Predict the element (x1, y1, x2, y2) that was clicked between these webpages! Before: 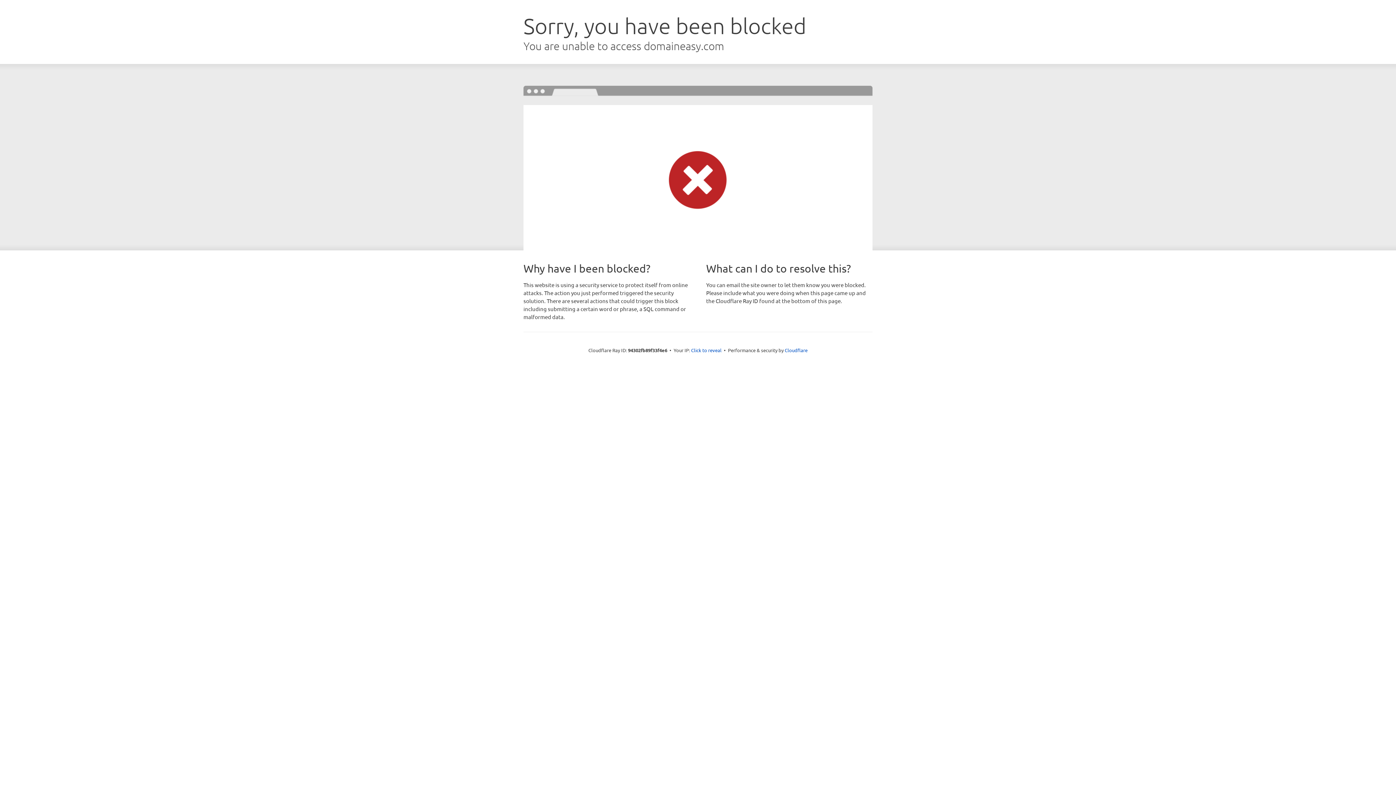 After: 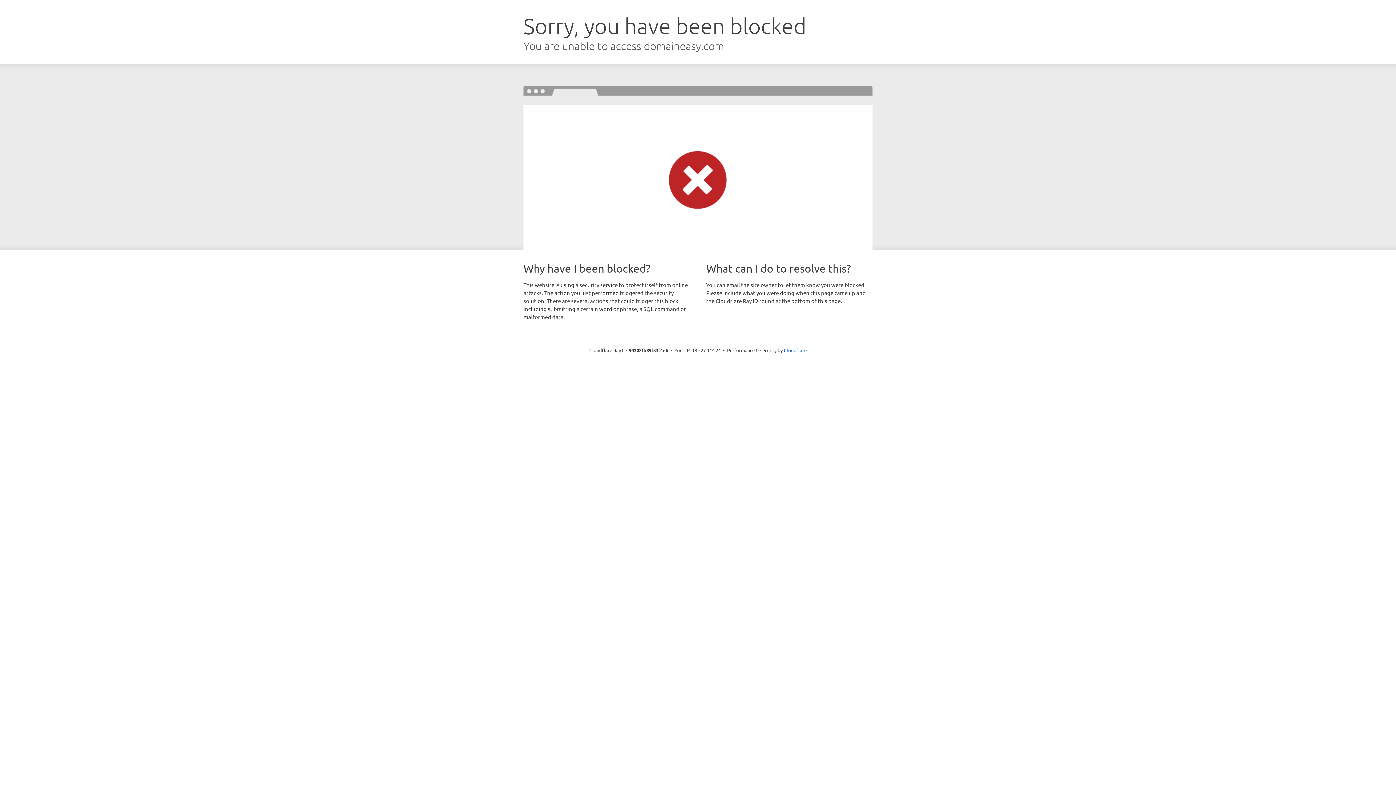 Action: bbox: (691, 346, 721, 353) label: Click to reveal